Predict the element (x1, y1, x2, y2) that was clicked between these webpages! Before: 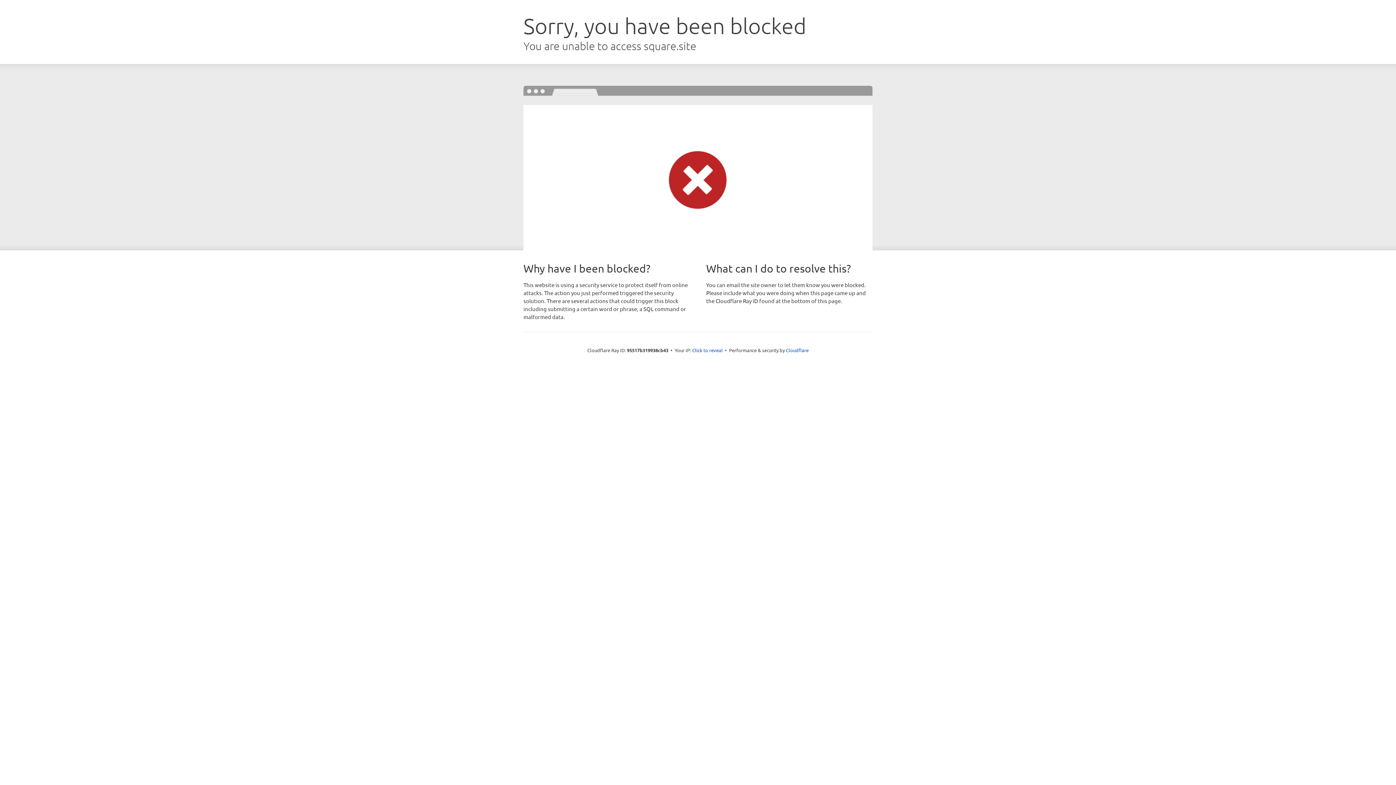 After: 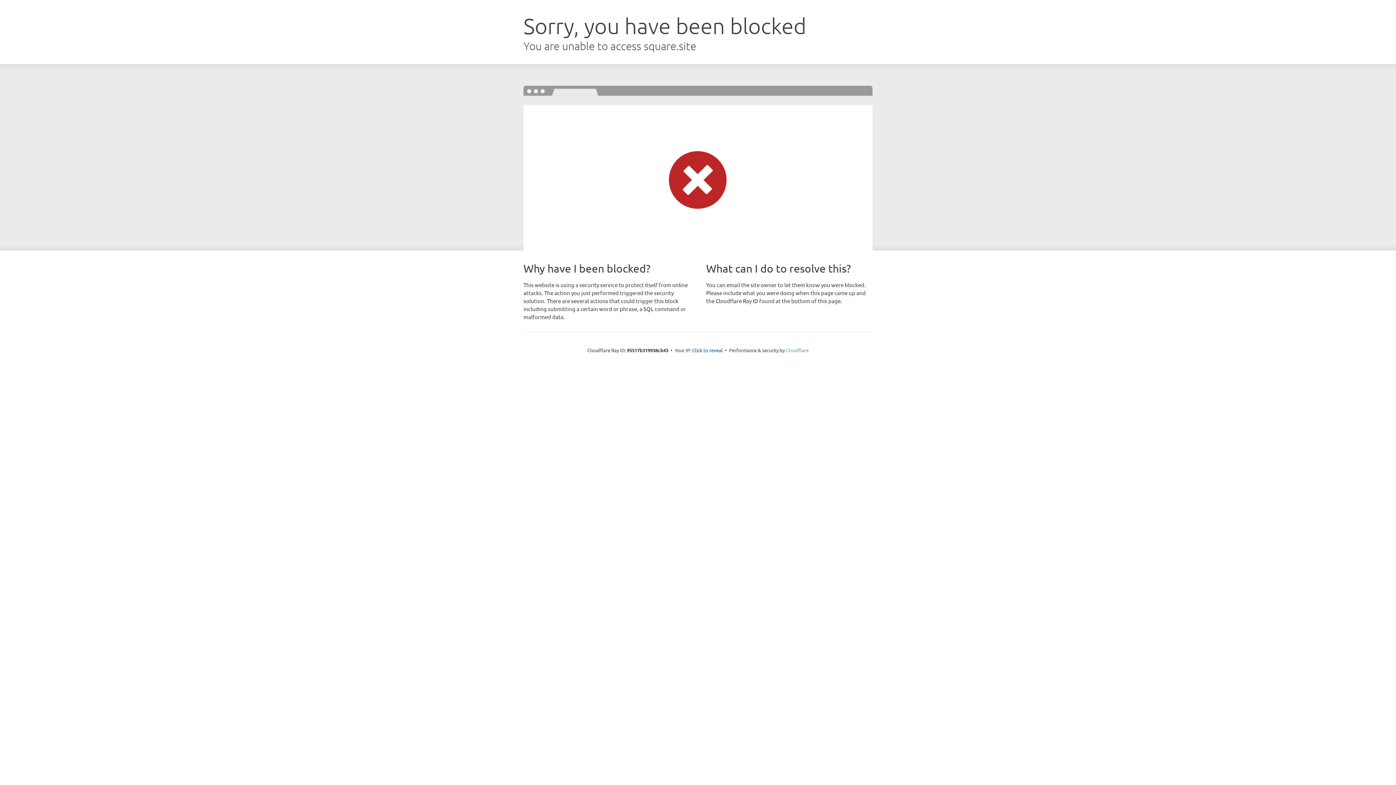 Action: label: Cloudflare bbox: (786, 347, 808, 353)